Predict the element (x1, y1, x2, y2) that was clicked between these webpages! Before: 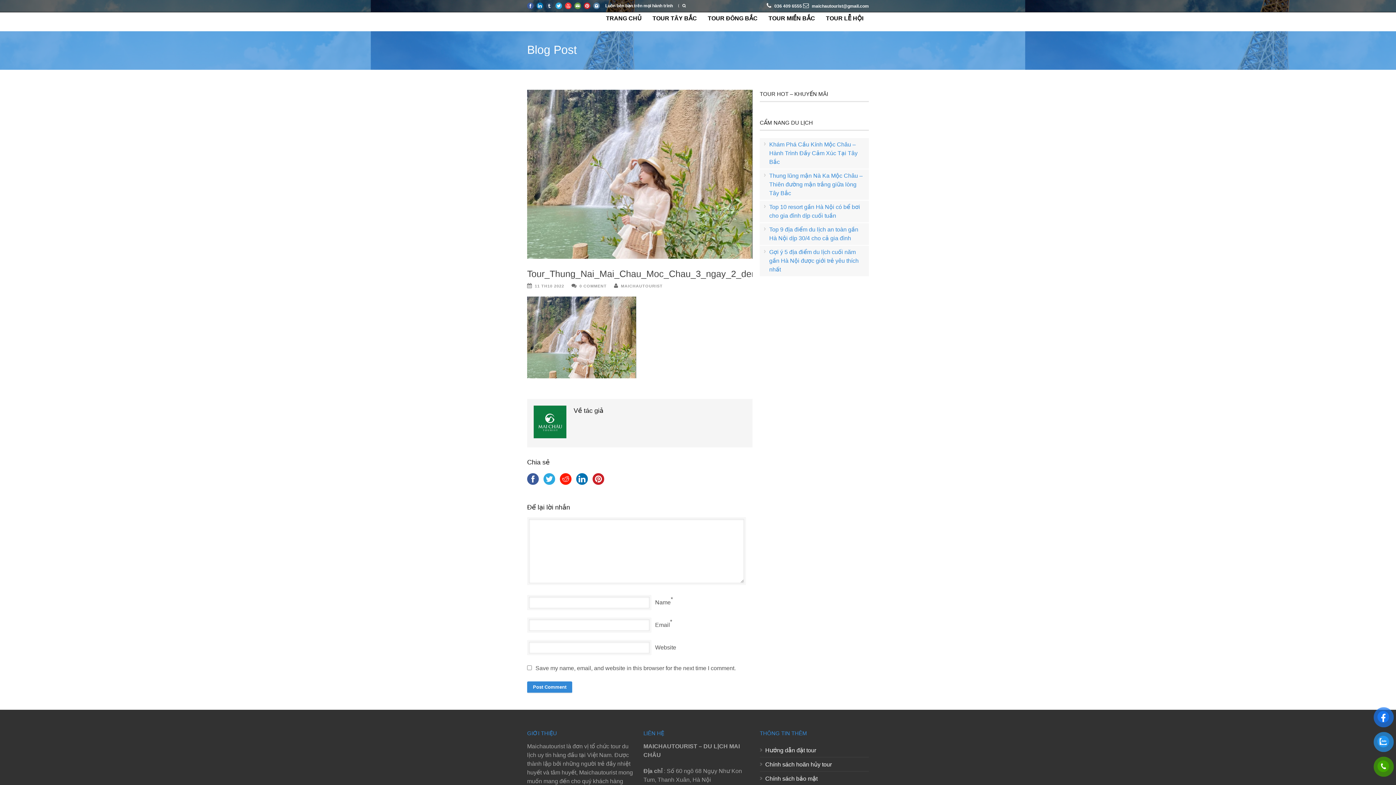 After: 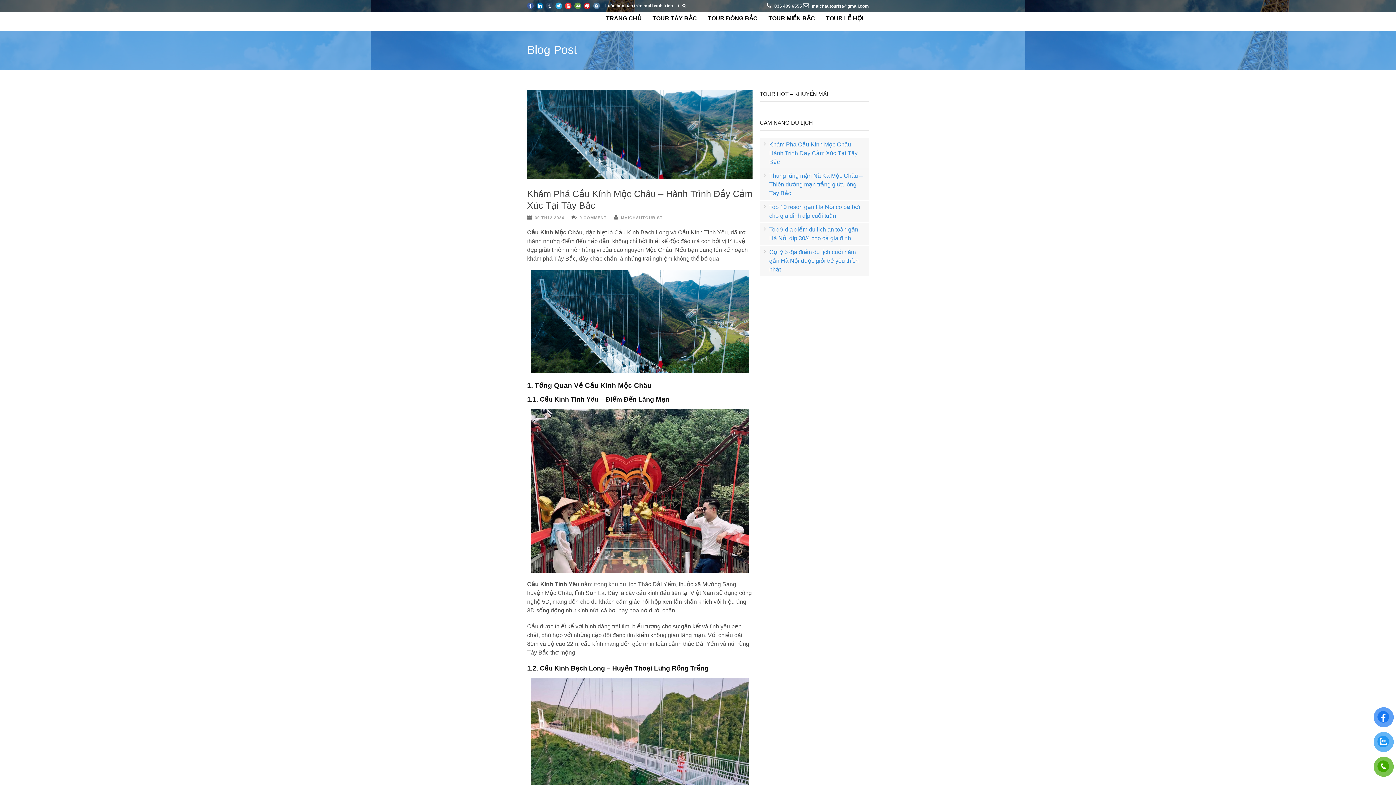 Action: bbox: (769, 141, 857, 165) label: Khám Phá Cầu Kính Mộc Châu – Hành Trình Đầy Cảm Xúc Tại Tây Bắc